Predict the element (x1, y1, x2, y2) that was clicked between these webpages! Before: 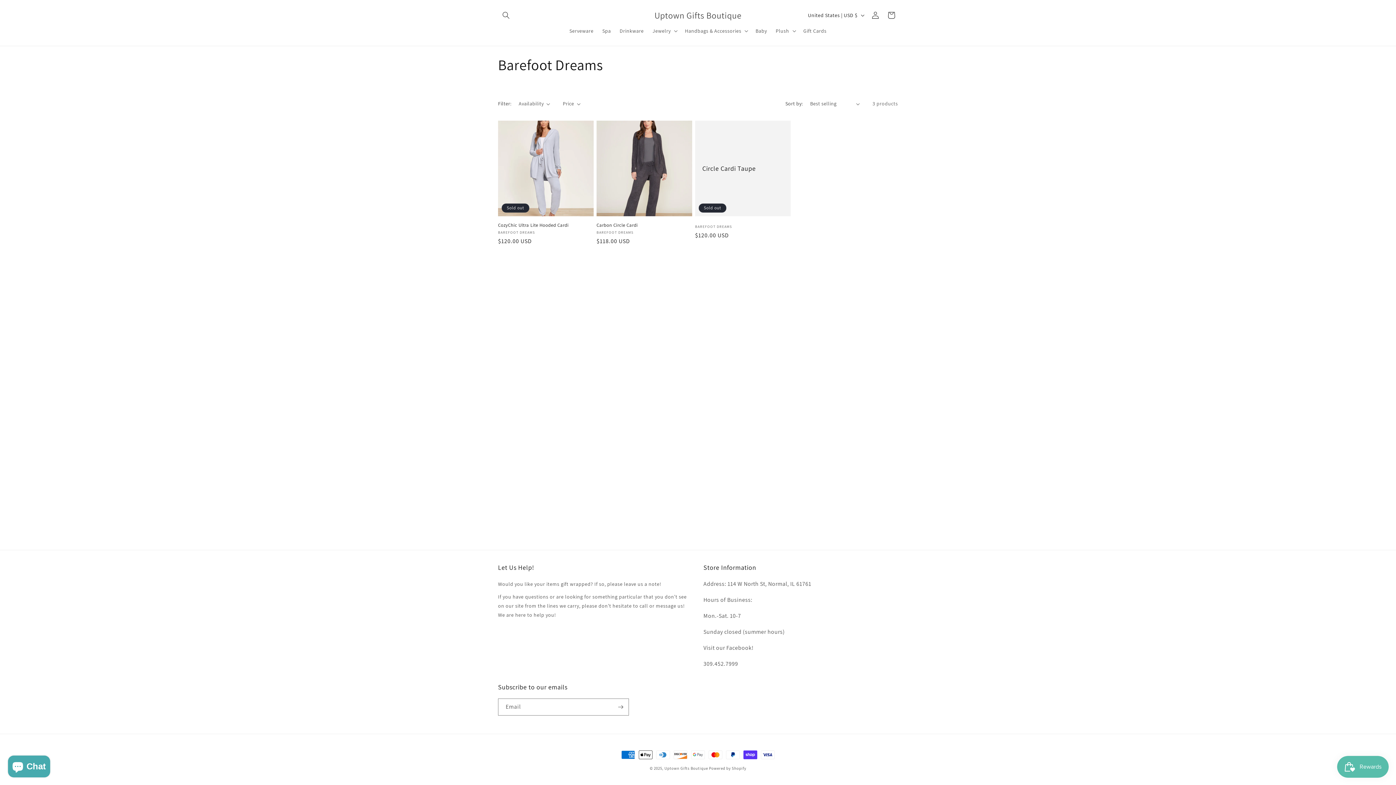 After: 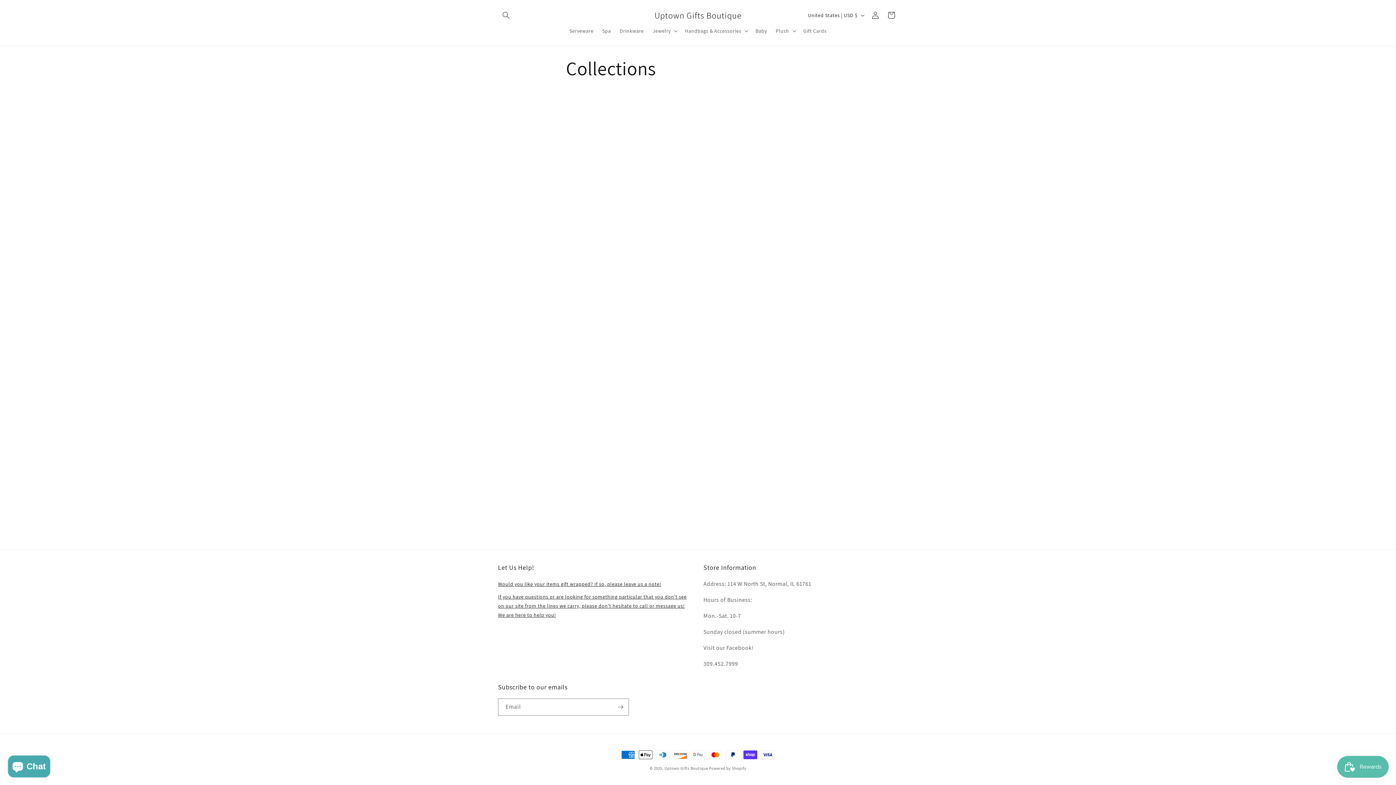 Action: label: Would you like your items gift wrapped? If so, please leave us a note! bbox: (498, 580, 661, 590)